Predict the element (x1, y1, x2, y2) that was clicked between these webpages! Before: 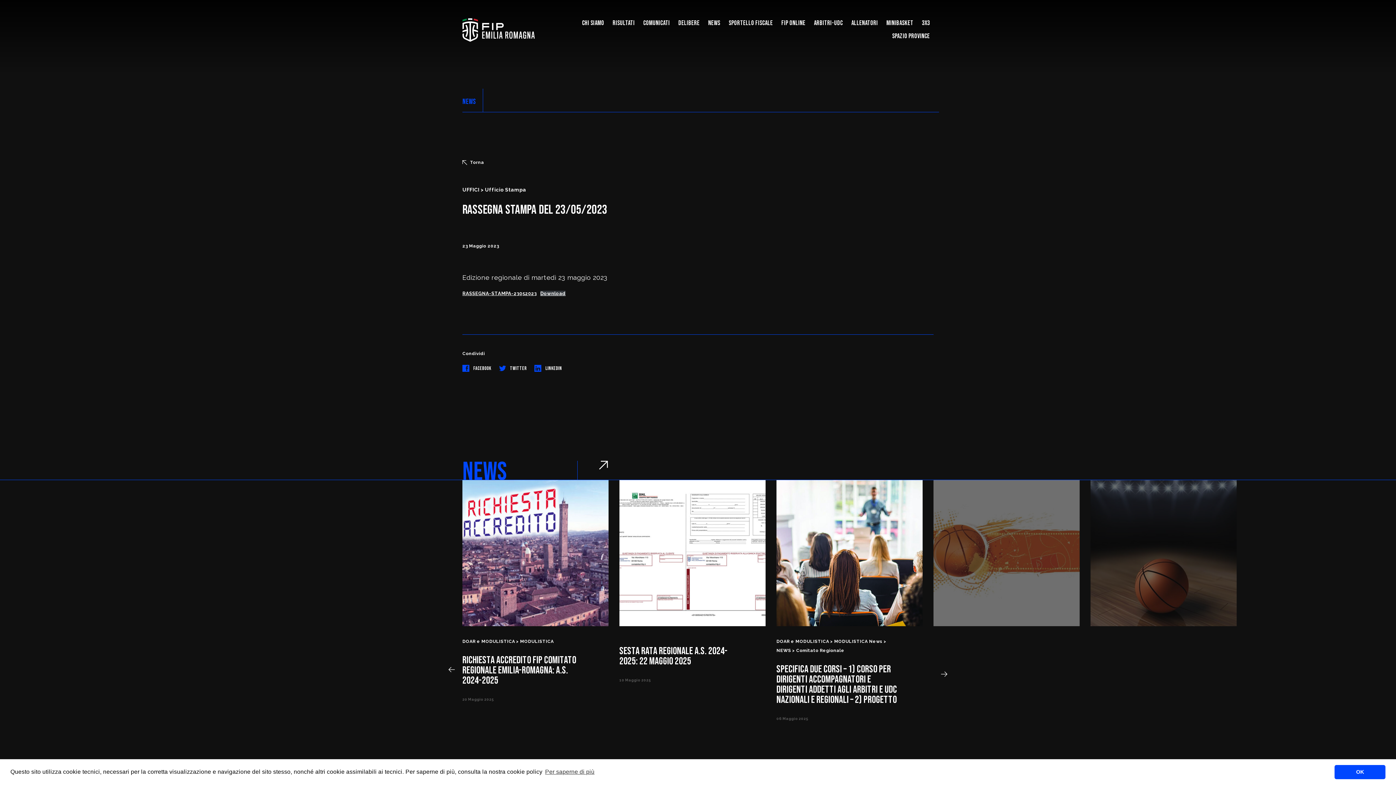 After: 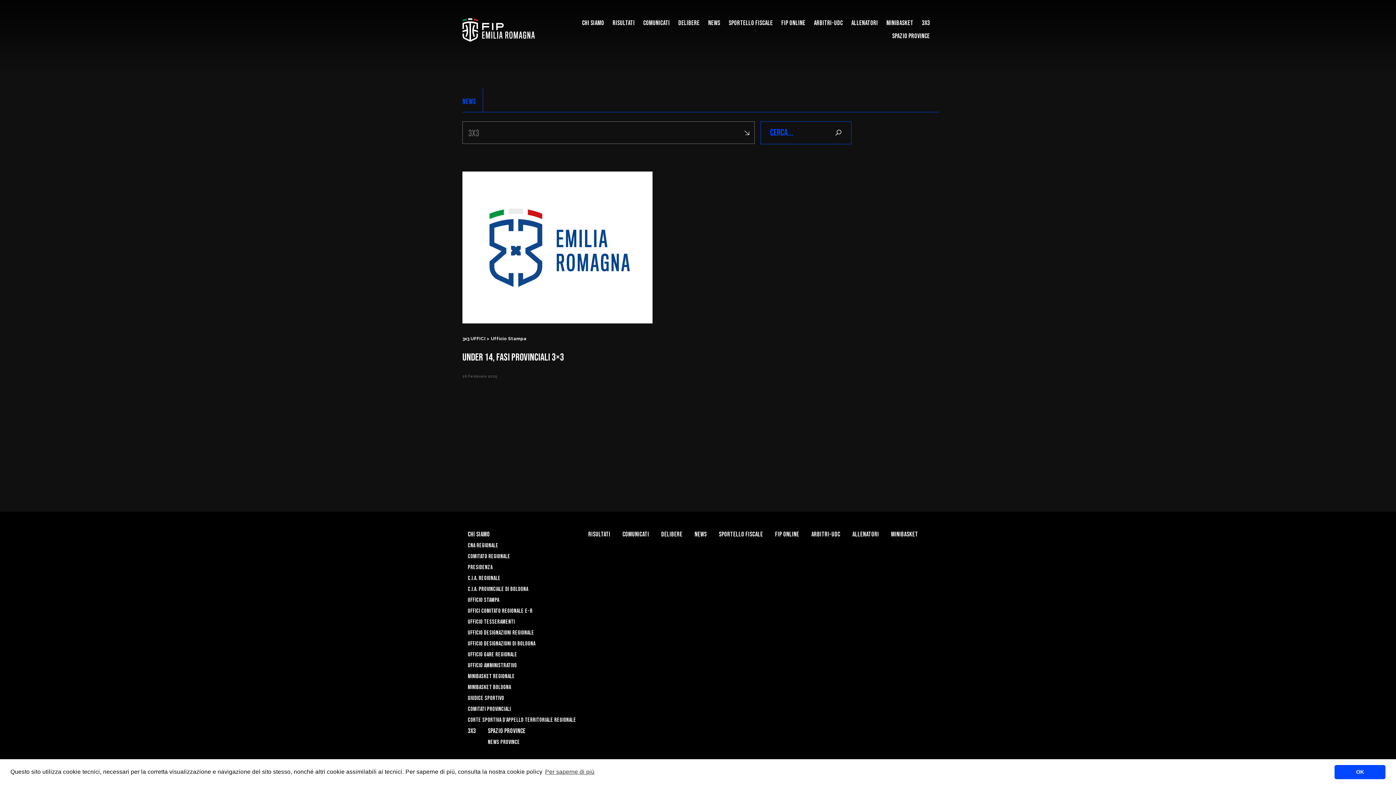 Action: label: 3x3 bbox: (922, 19, 930, 26)